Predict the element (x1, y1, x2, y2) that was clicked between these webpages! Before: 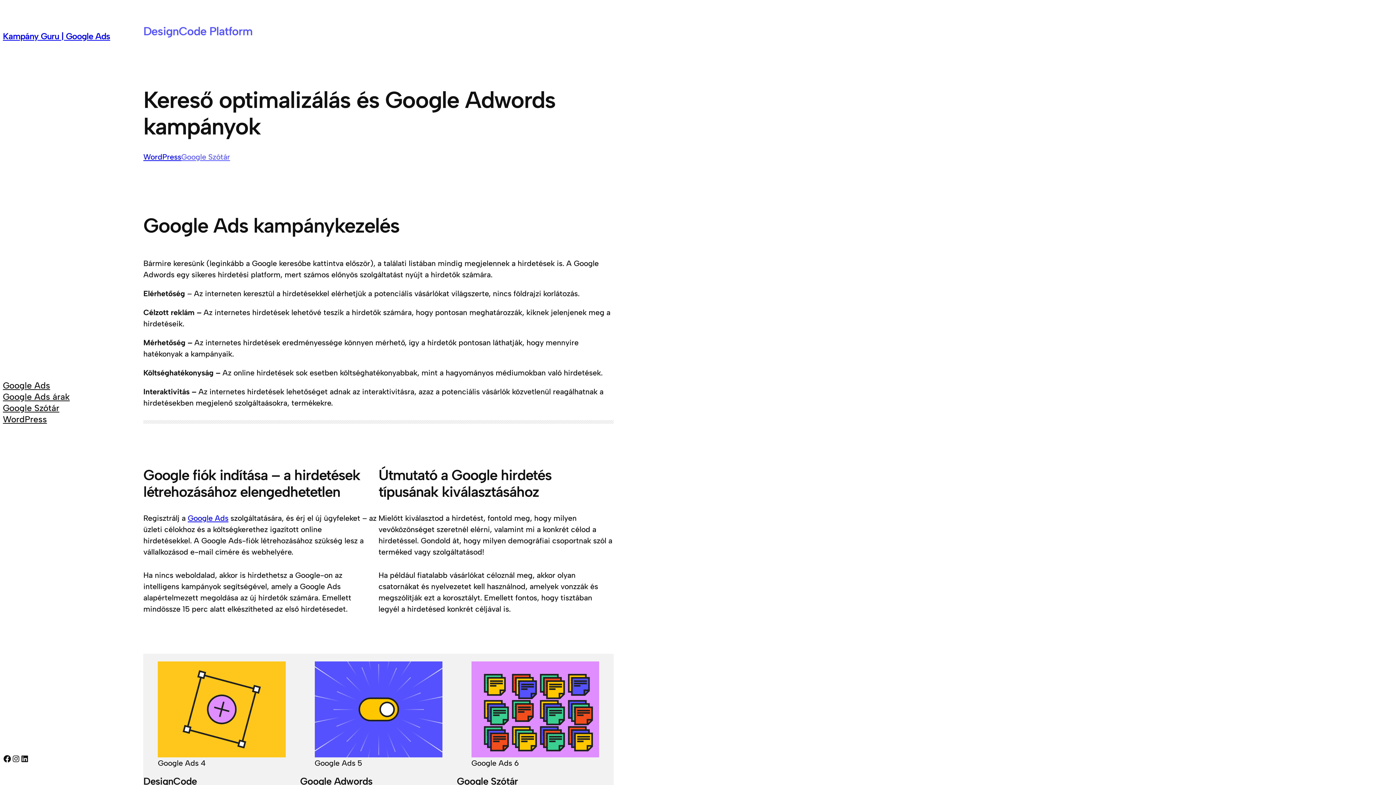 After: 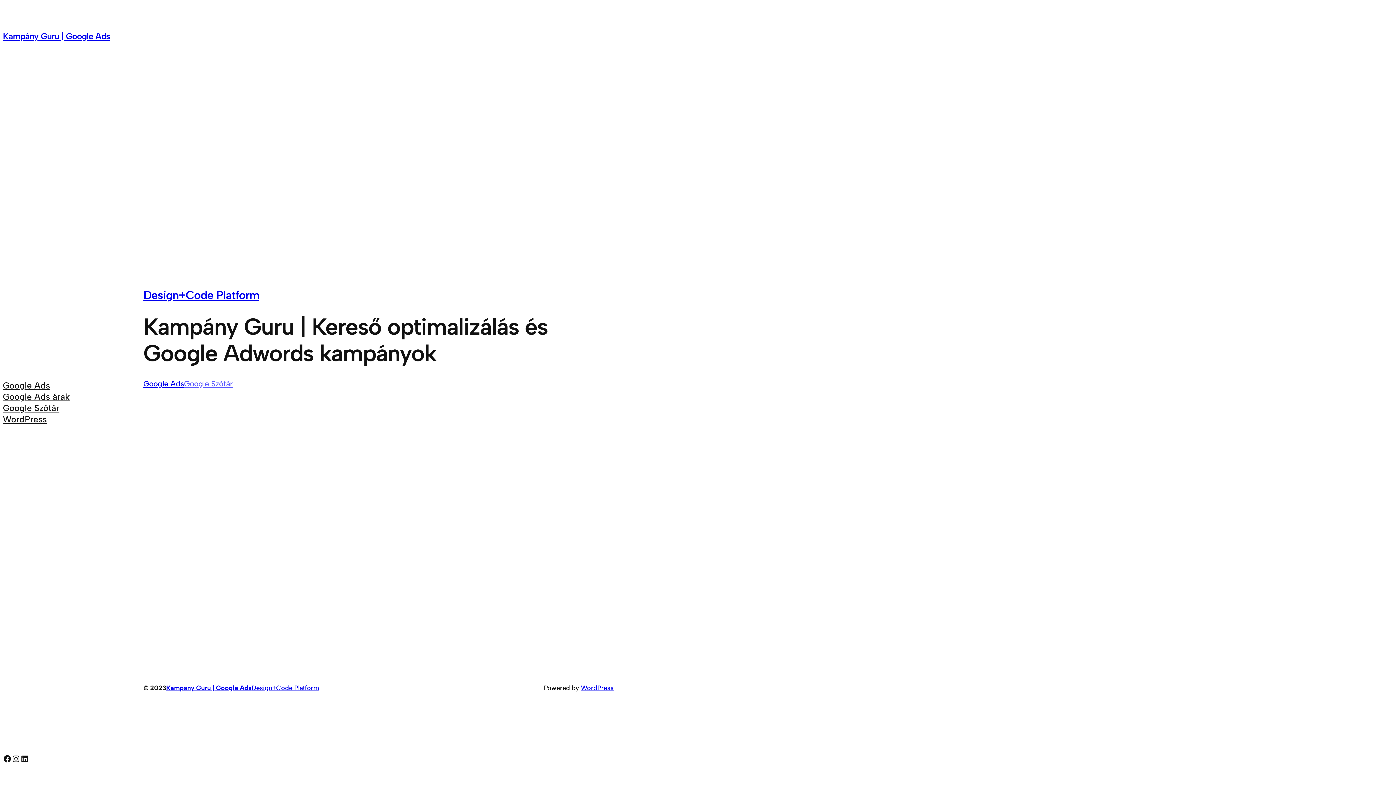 Action: label: Kampány Guru | Google Ads bbox: (2, 30, 110, 41)